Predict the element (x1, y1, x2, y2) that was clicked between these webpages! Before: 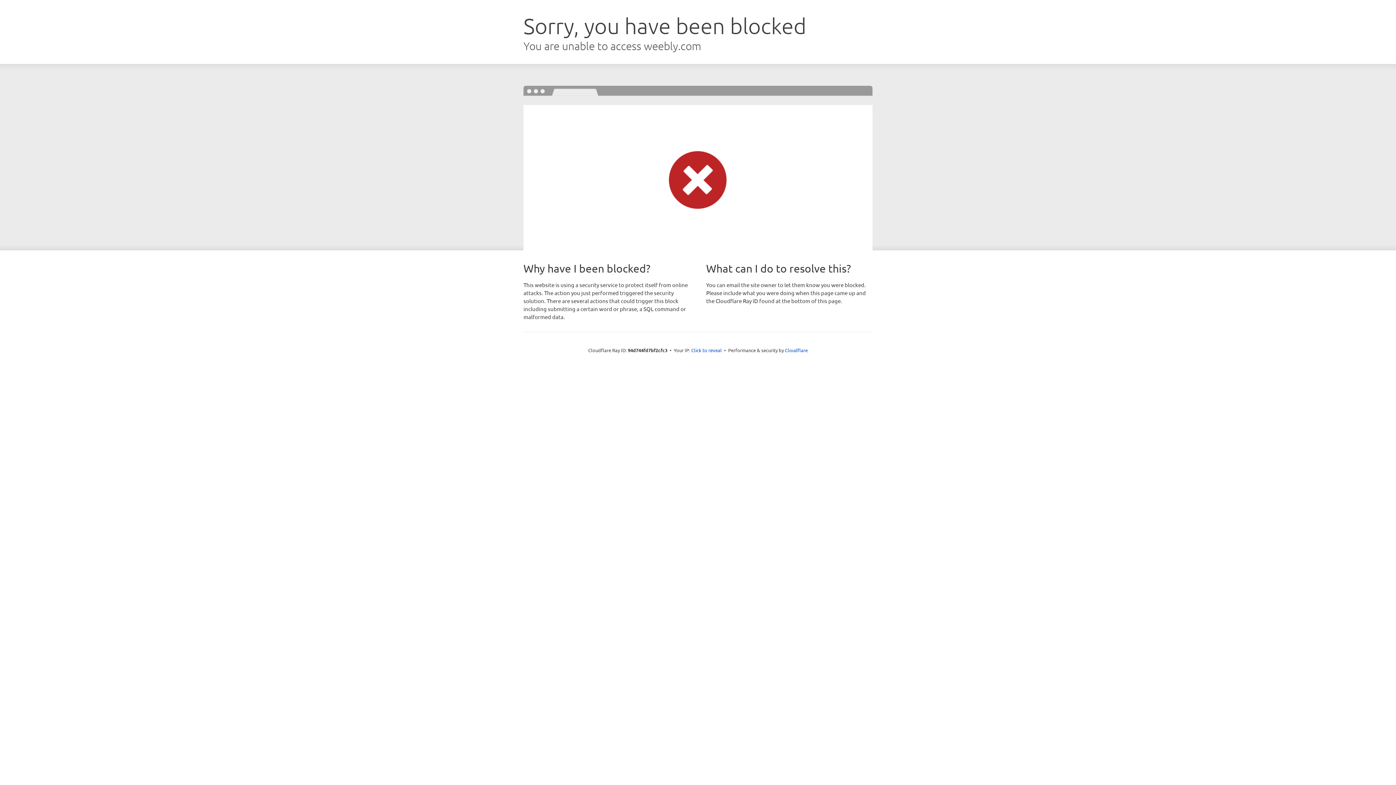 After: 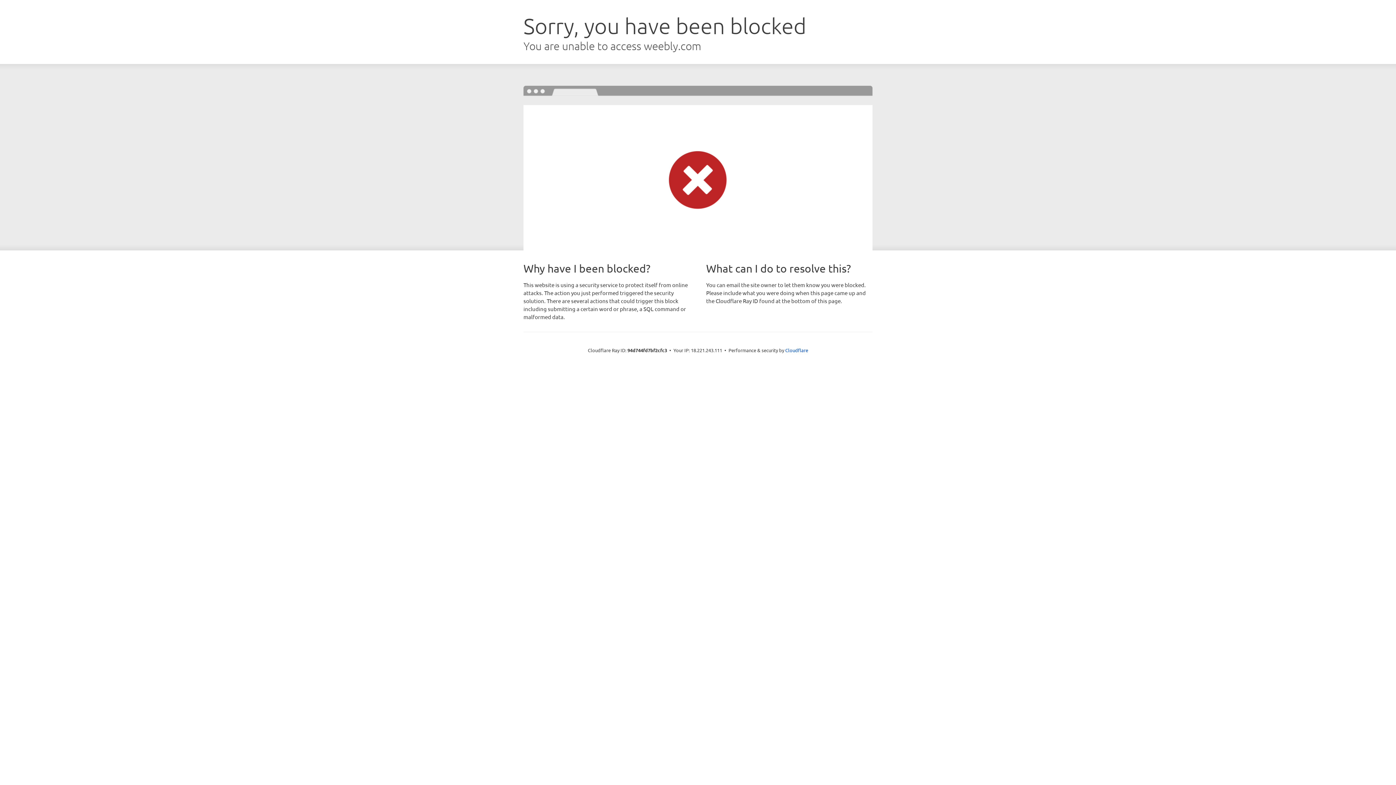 Action: label: Click to reveal bbox: (691, 346, 722, 353)